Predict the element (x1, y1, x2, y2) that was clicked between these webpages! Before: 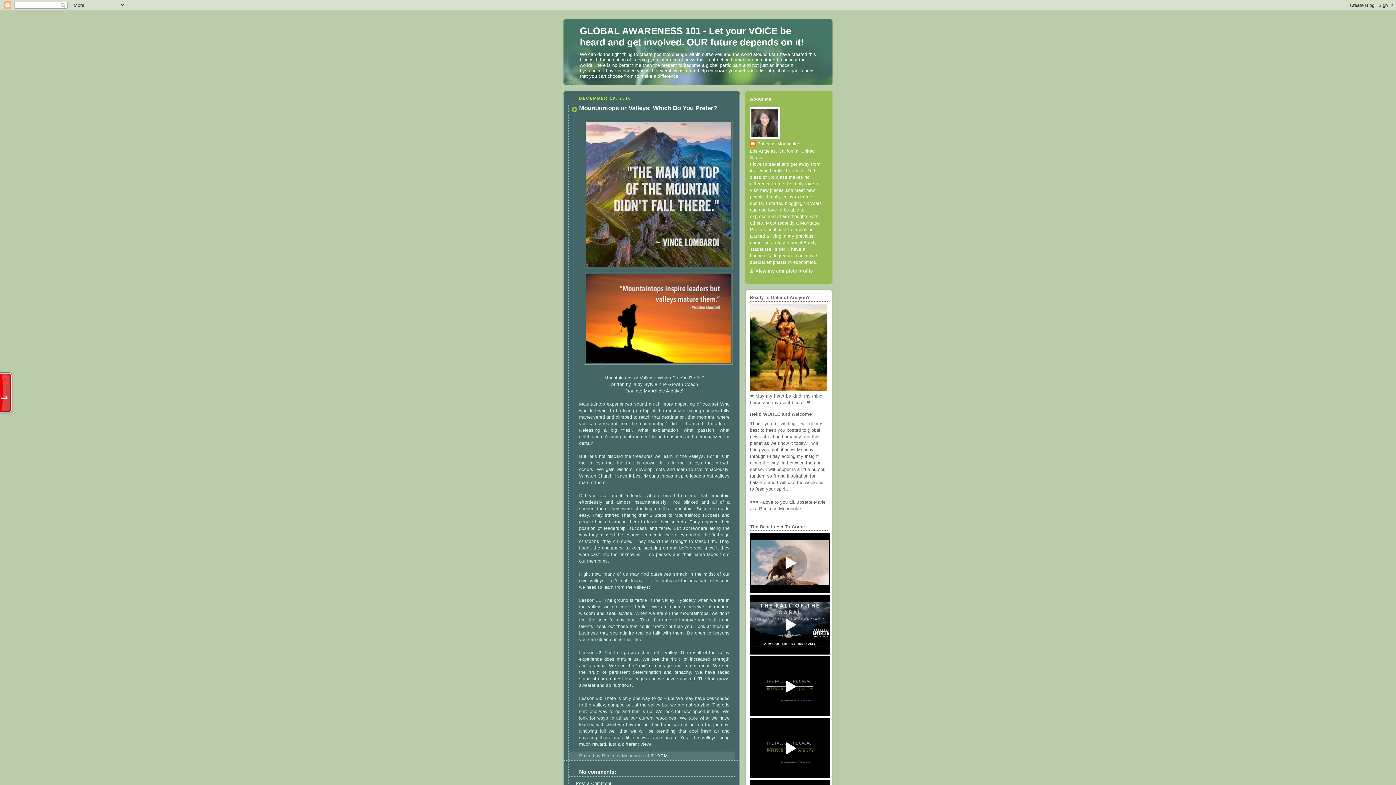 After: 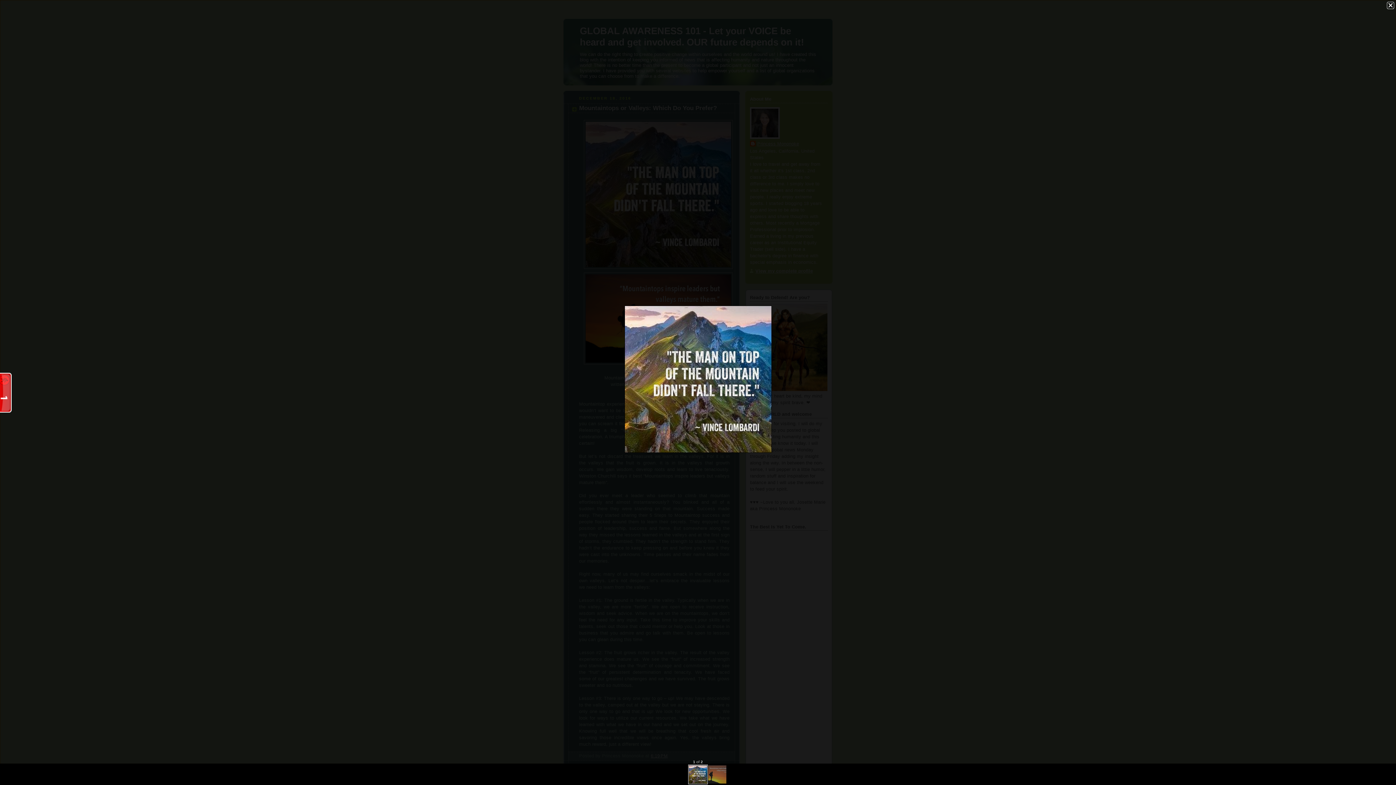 Action: bbox: (583, 266, 732, 272)